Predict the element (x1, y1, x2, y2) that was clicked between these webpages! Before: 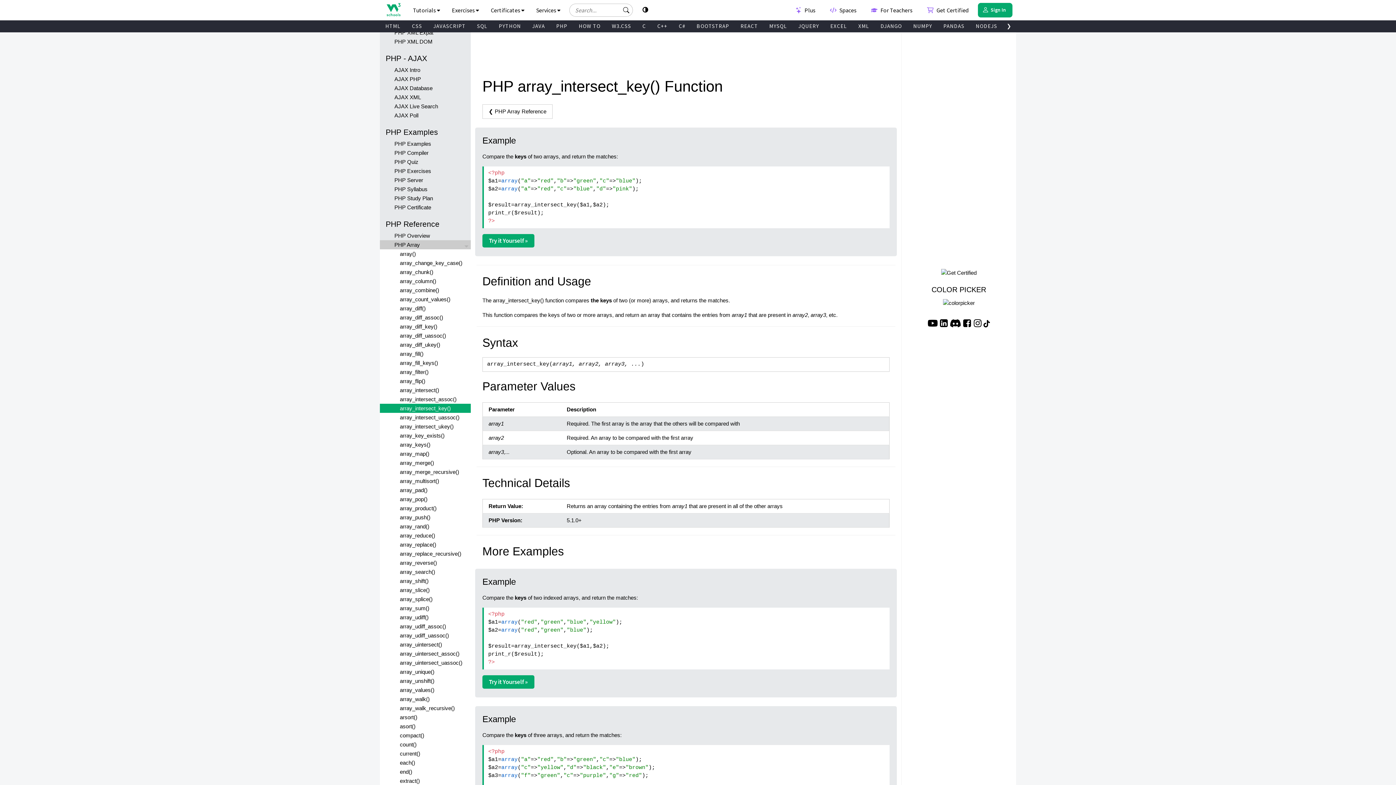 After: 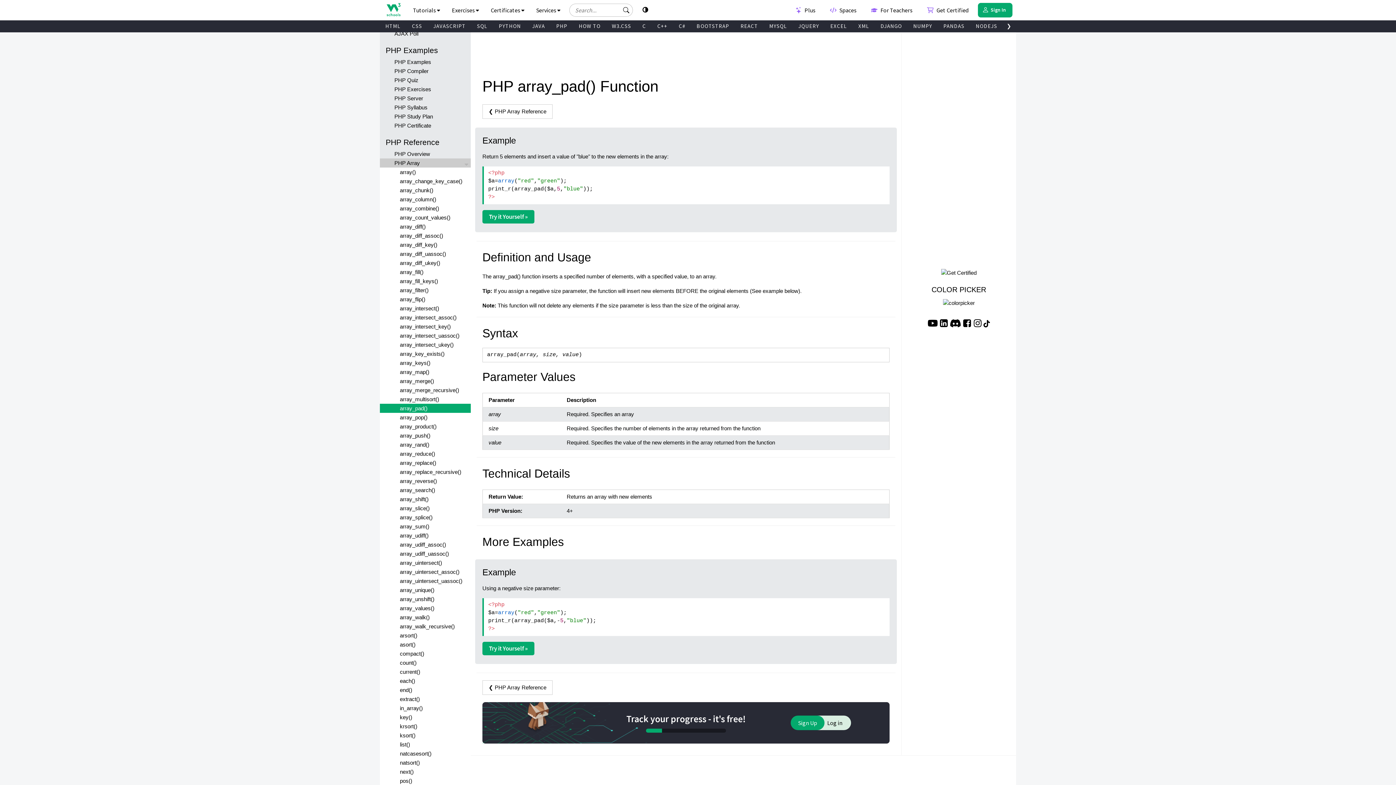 Action: bbox: (380, 485, 470, 494) label: array_pad()